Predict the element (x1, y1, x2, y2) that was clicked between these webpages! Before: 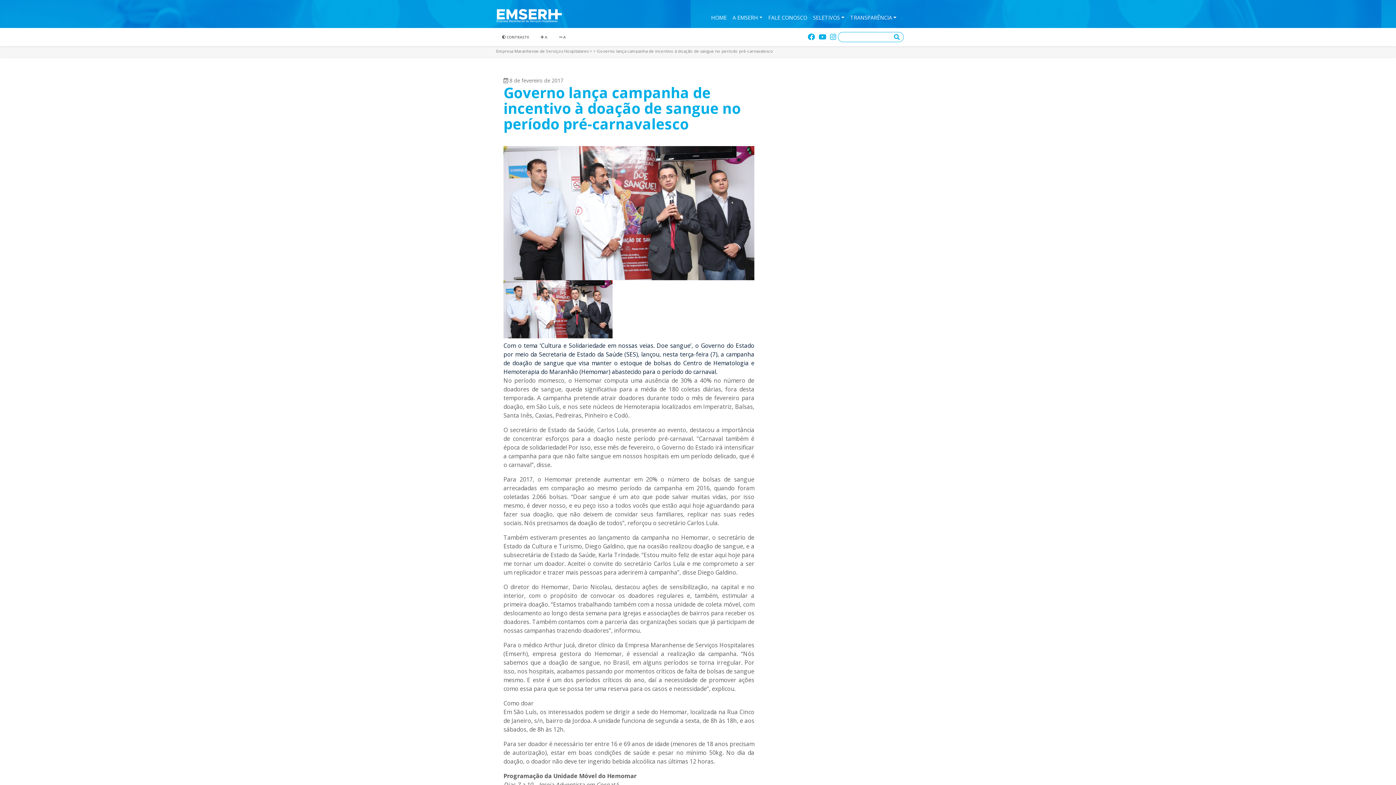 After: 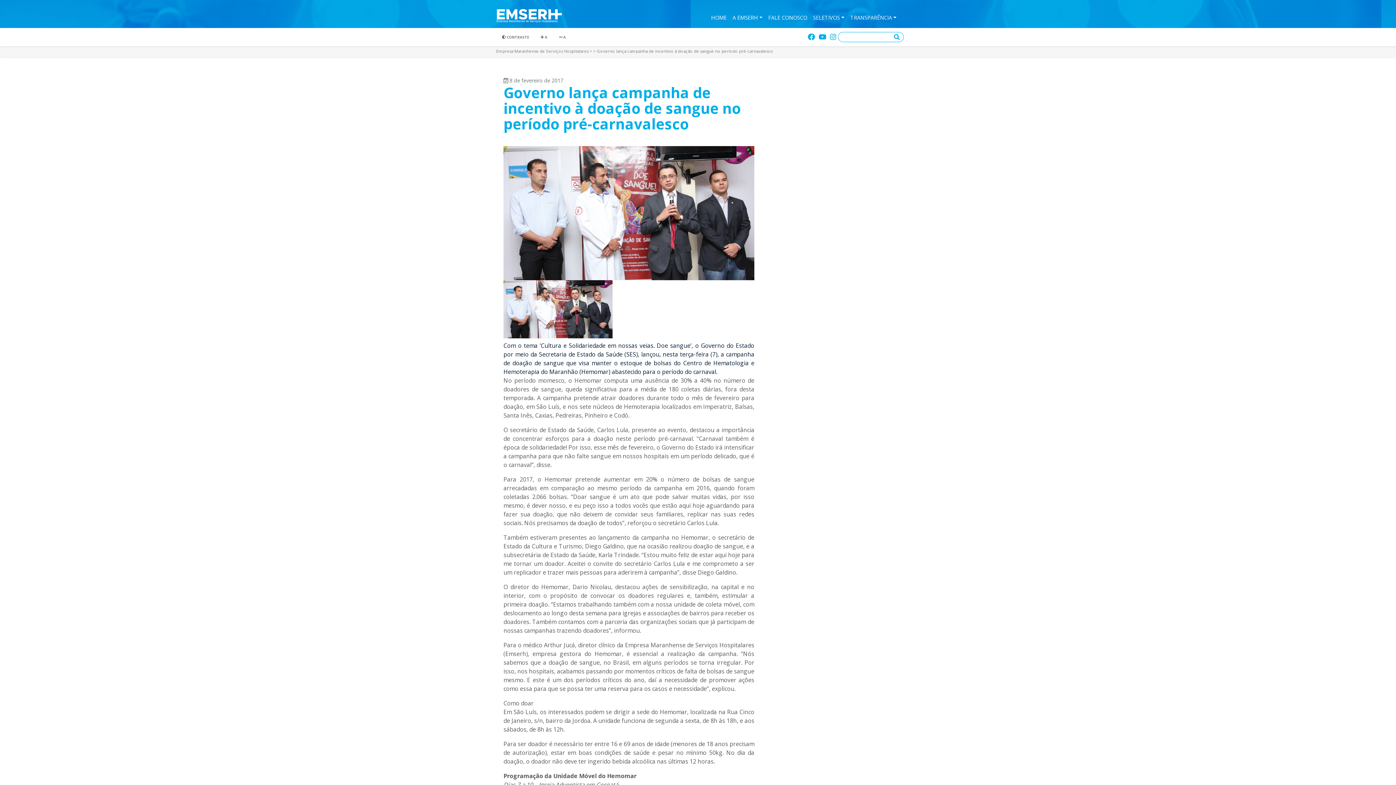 Action: bbox: (828, 31, 838, 42)